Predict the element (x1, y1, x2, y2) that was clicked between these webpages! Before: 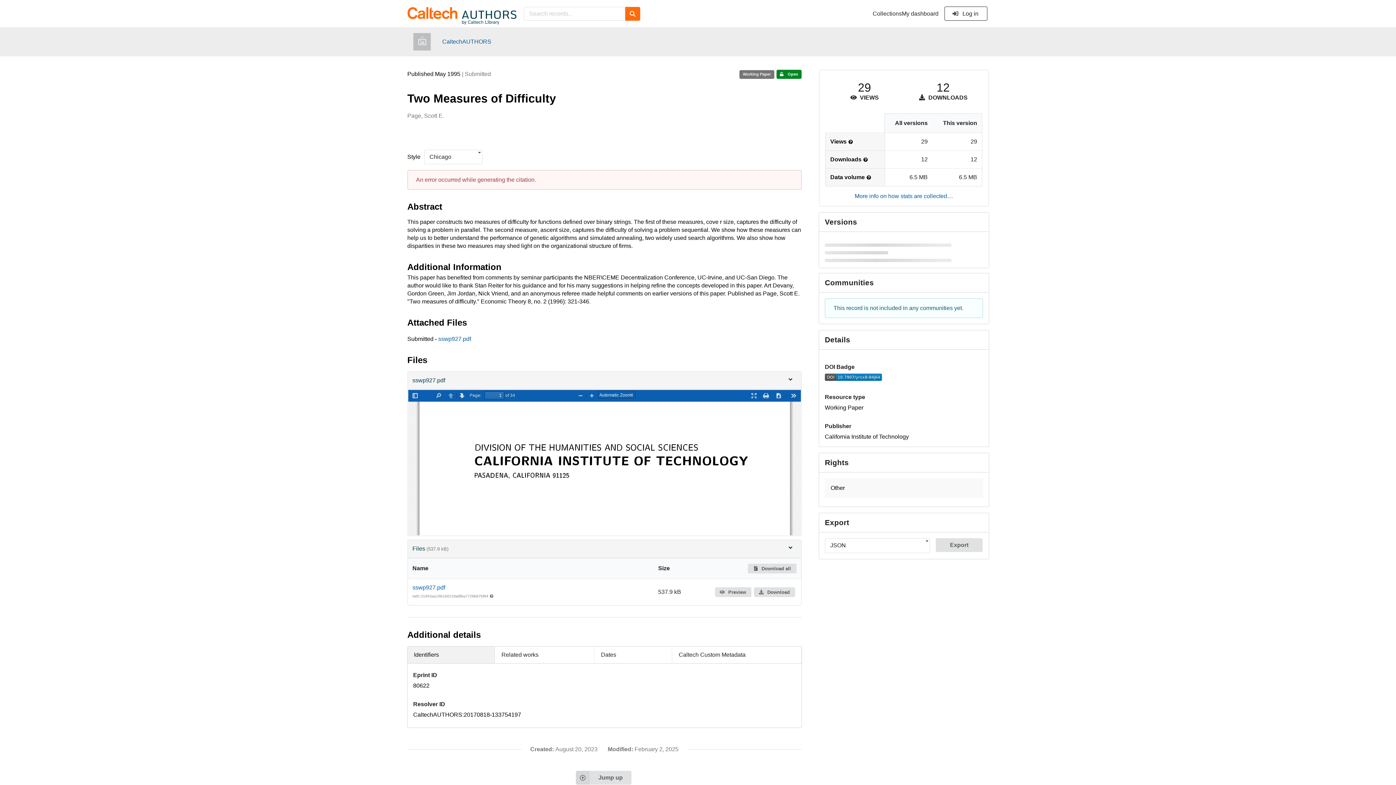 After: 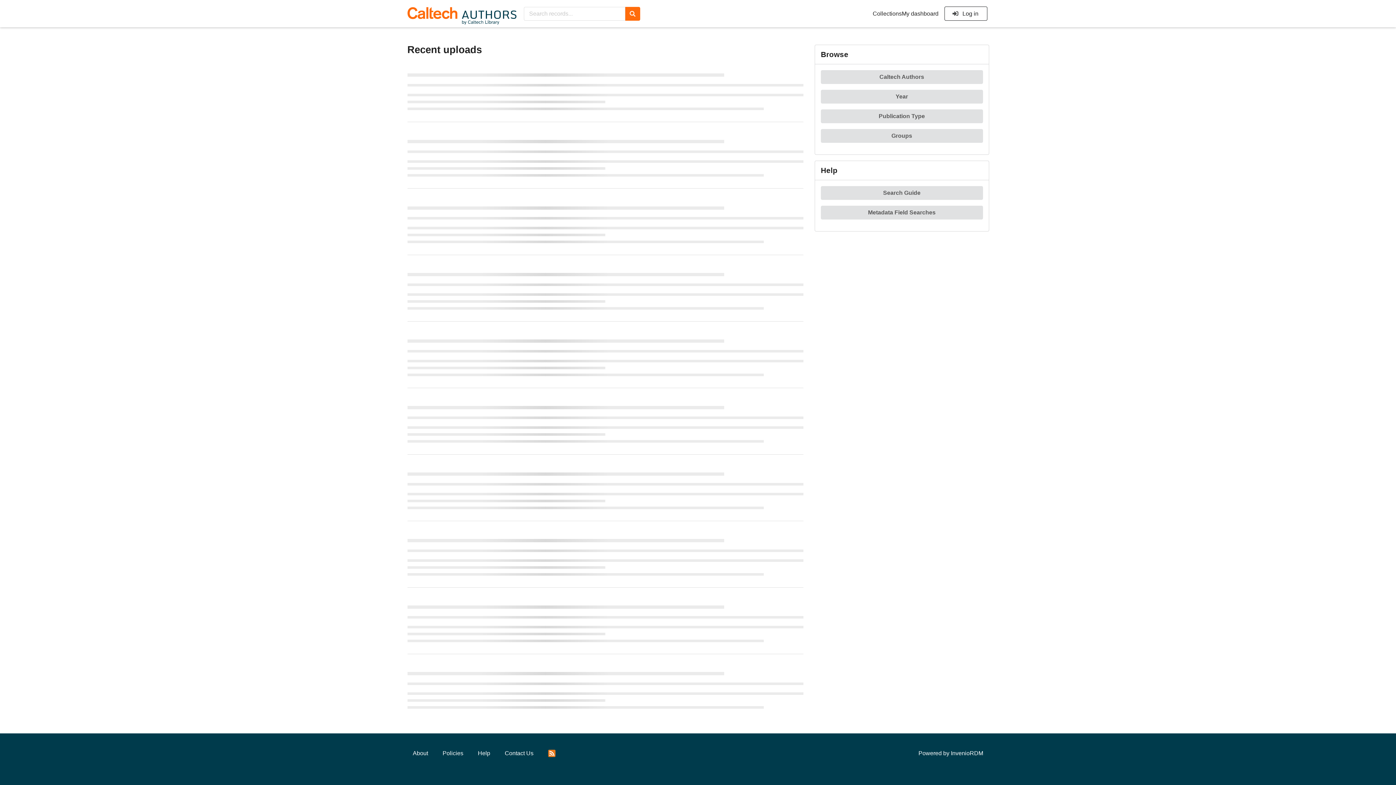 Action: bbox: (407, 2, 516, 25)